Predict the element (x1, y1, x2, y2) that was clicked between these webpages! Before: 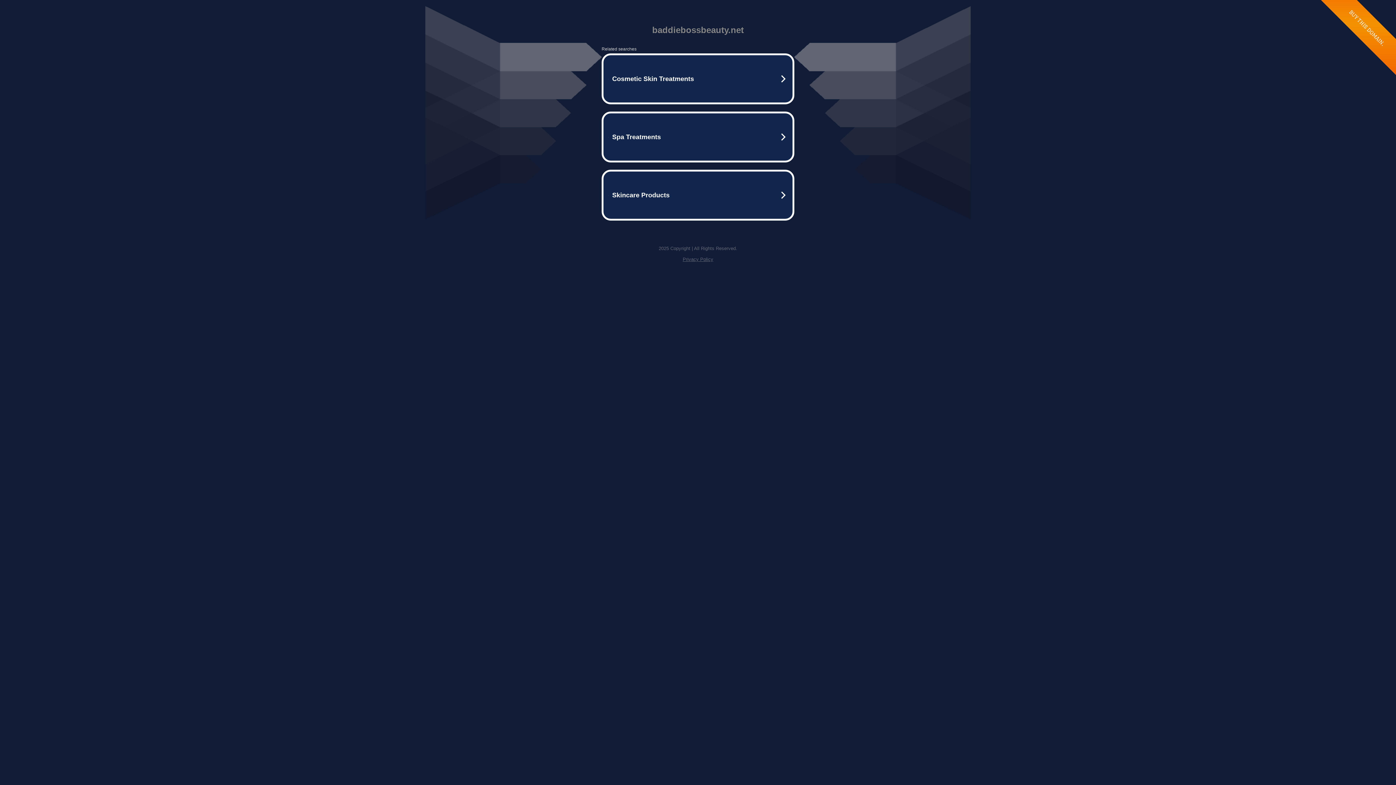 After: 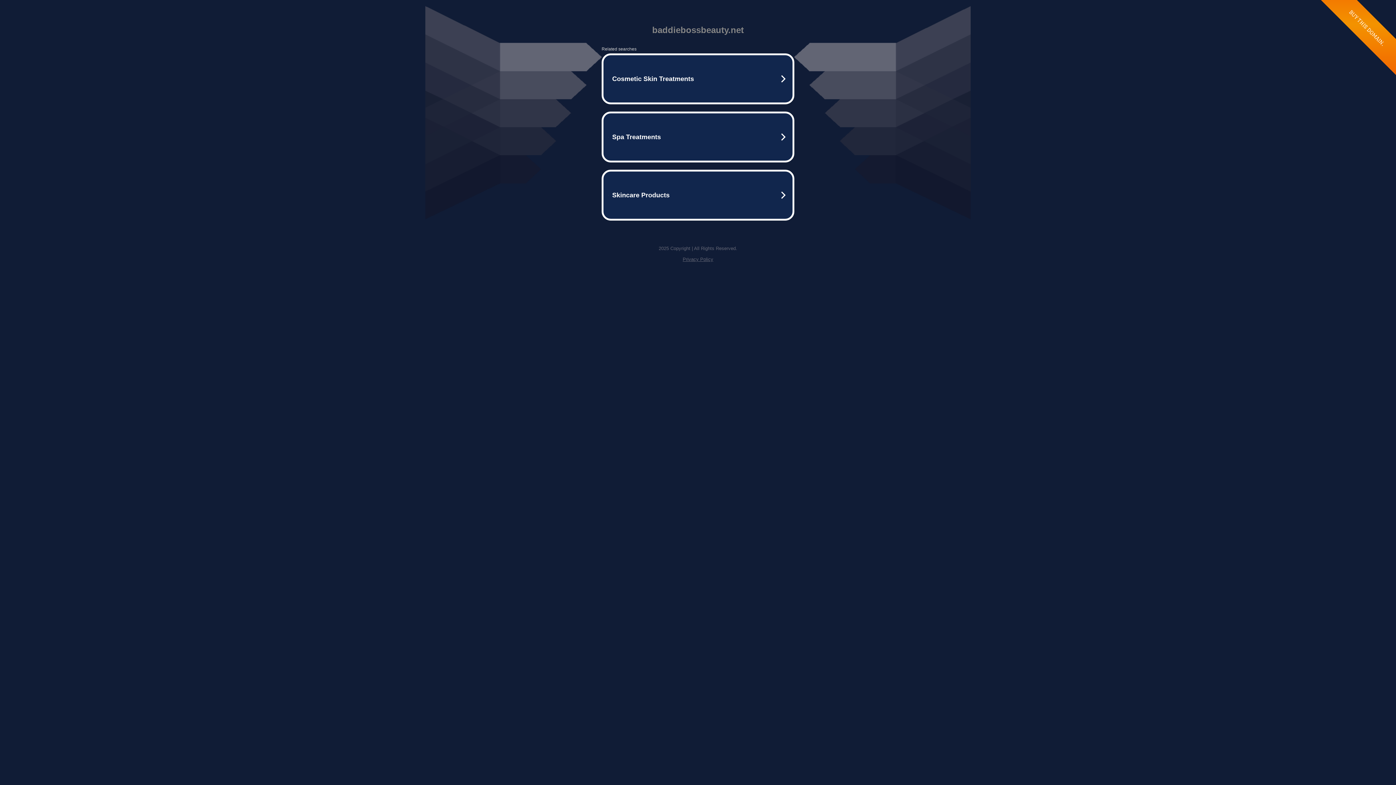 Action: label: Privacy Policy bbox: (682, 256, 713, 262)